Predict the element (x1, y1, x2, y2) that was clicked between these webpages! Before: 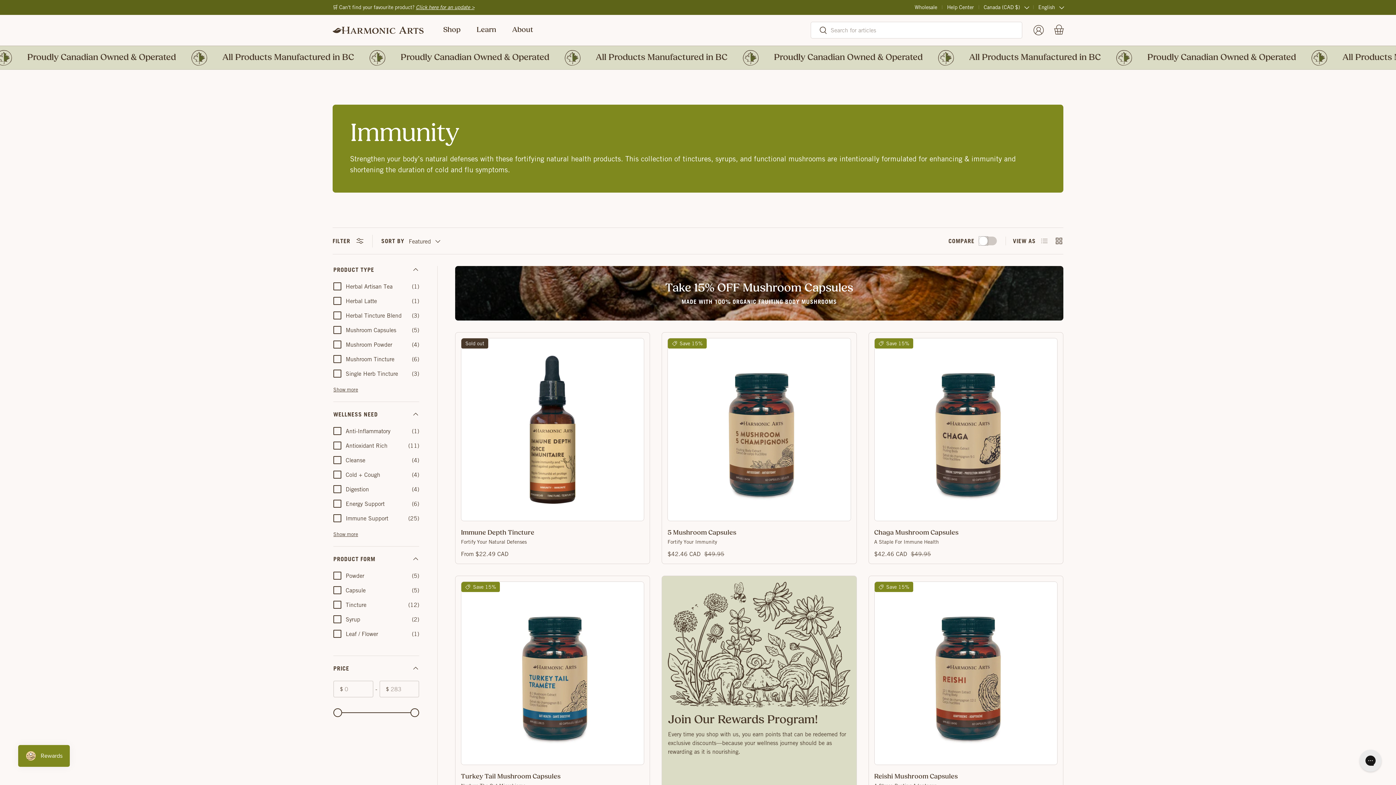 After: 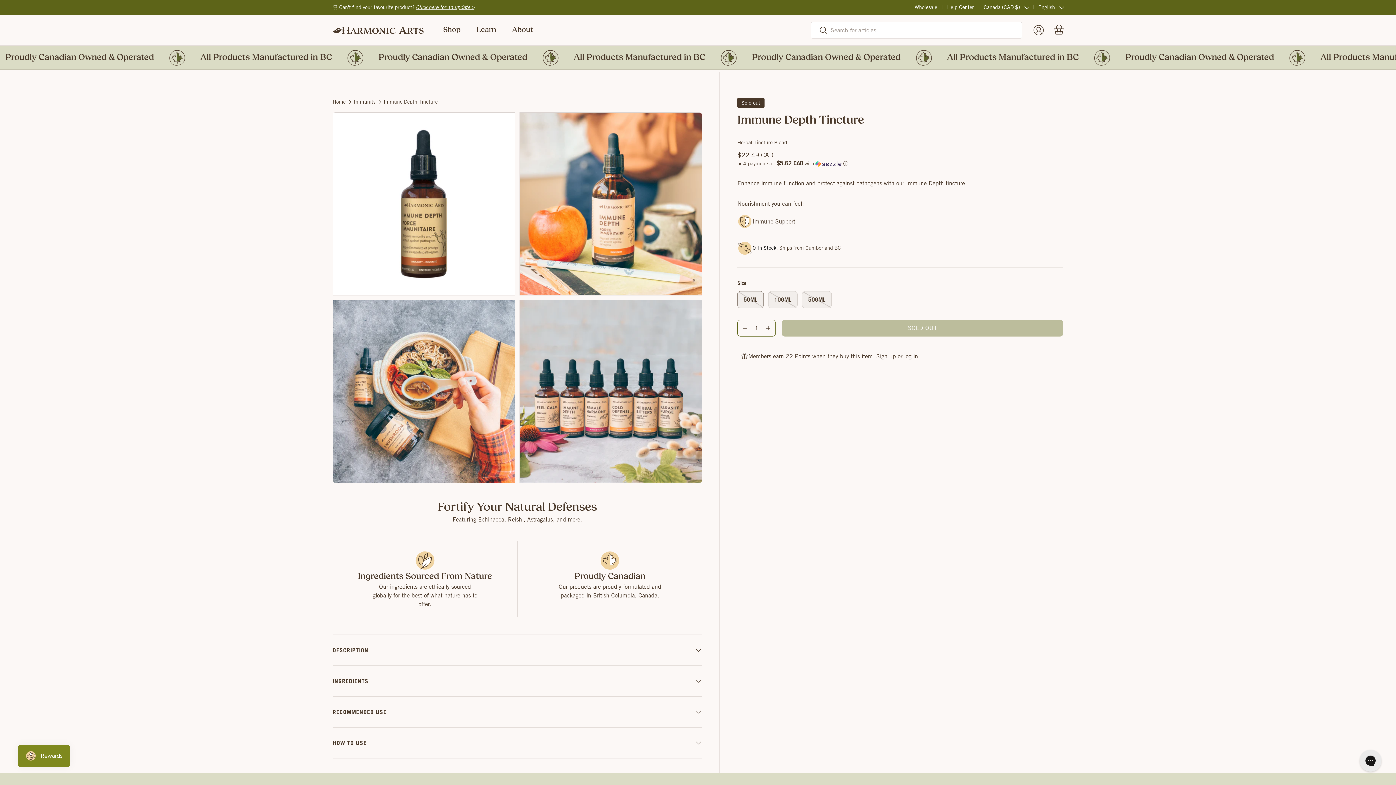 Action: bbox: (461, 338, 644, 521) label: Immune Depth Tincture